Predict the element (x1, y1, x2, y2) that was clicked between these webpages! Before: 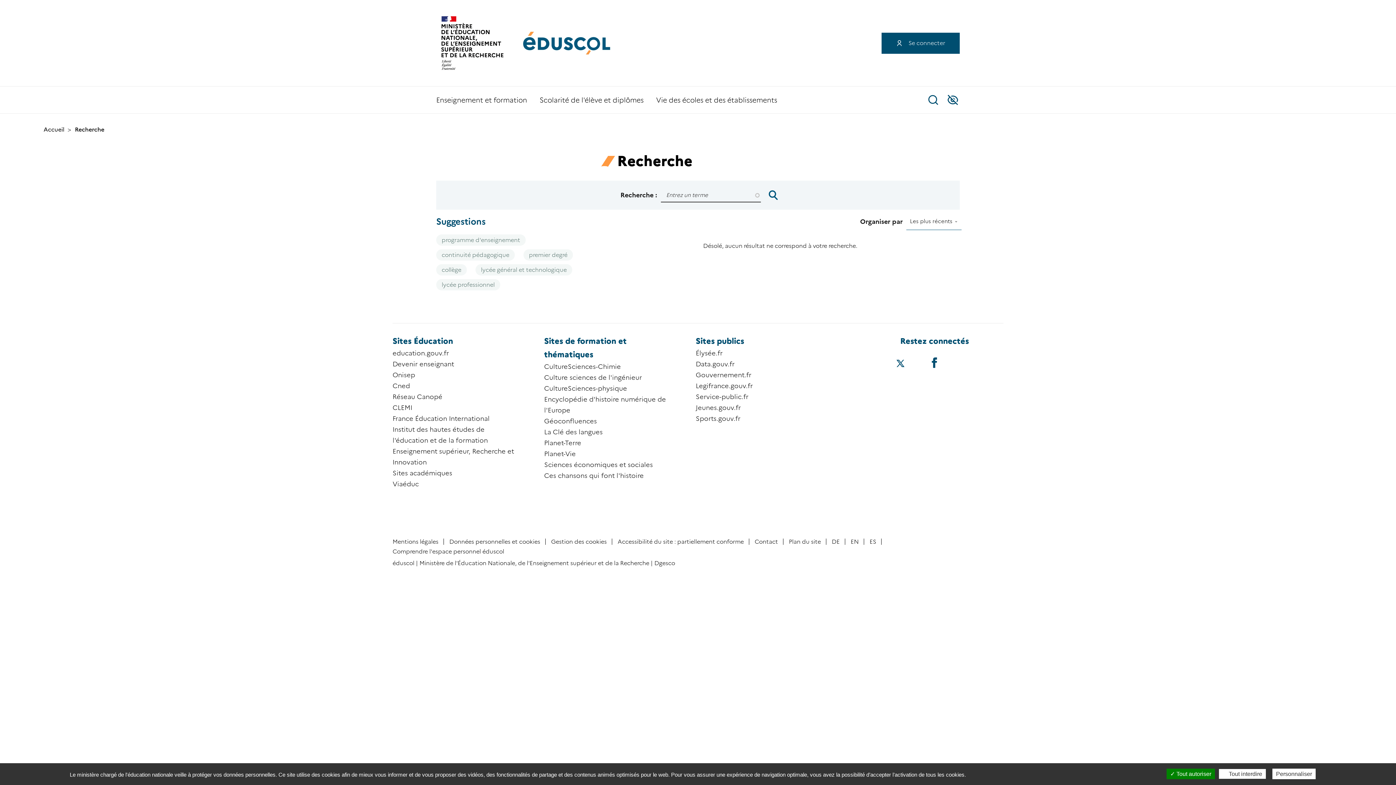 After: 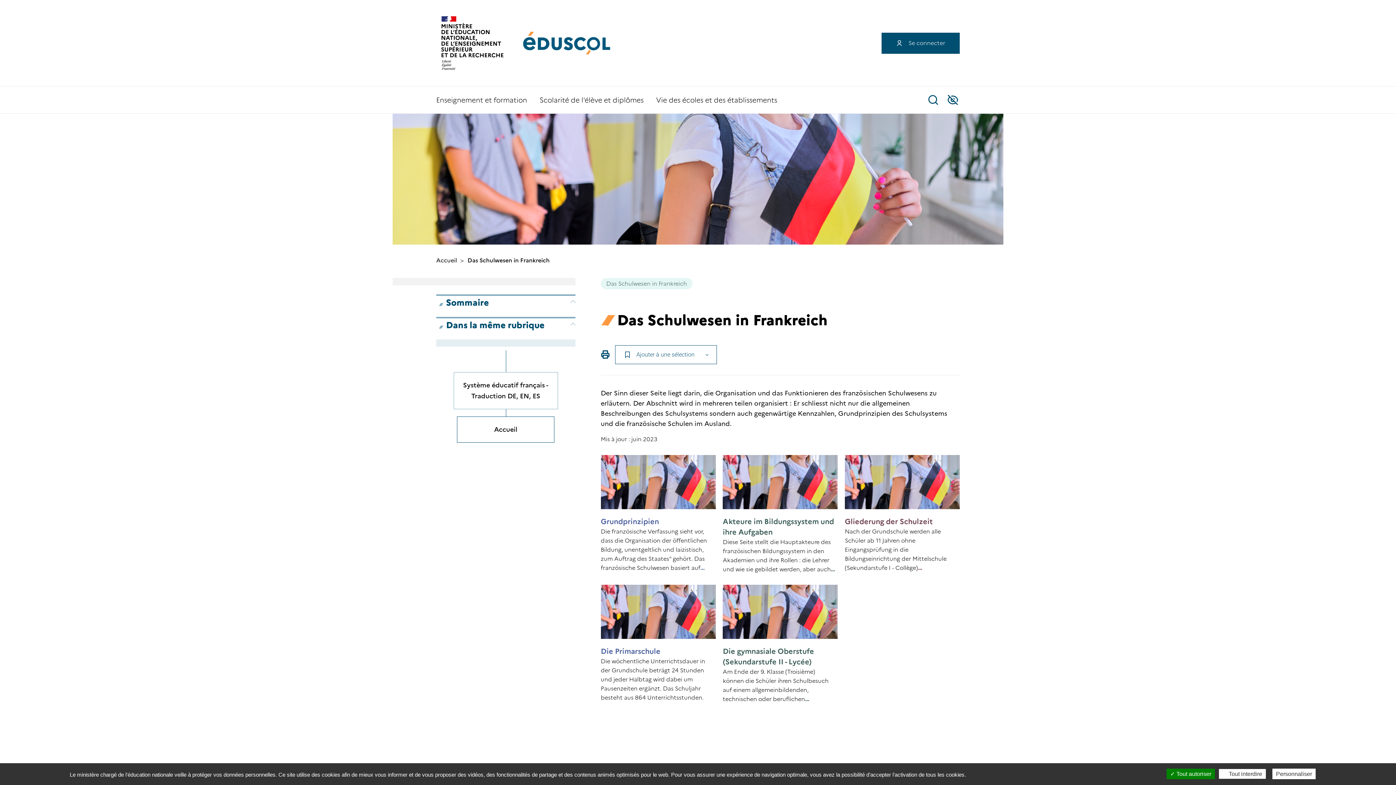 Action: label: DE bbox: (832, 538, 840, 545)